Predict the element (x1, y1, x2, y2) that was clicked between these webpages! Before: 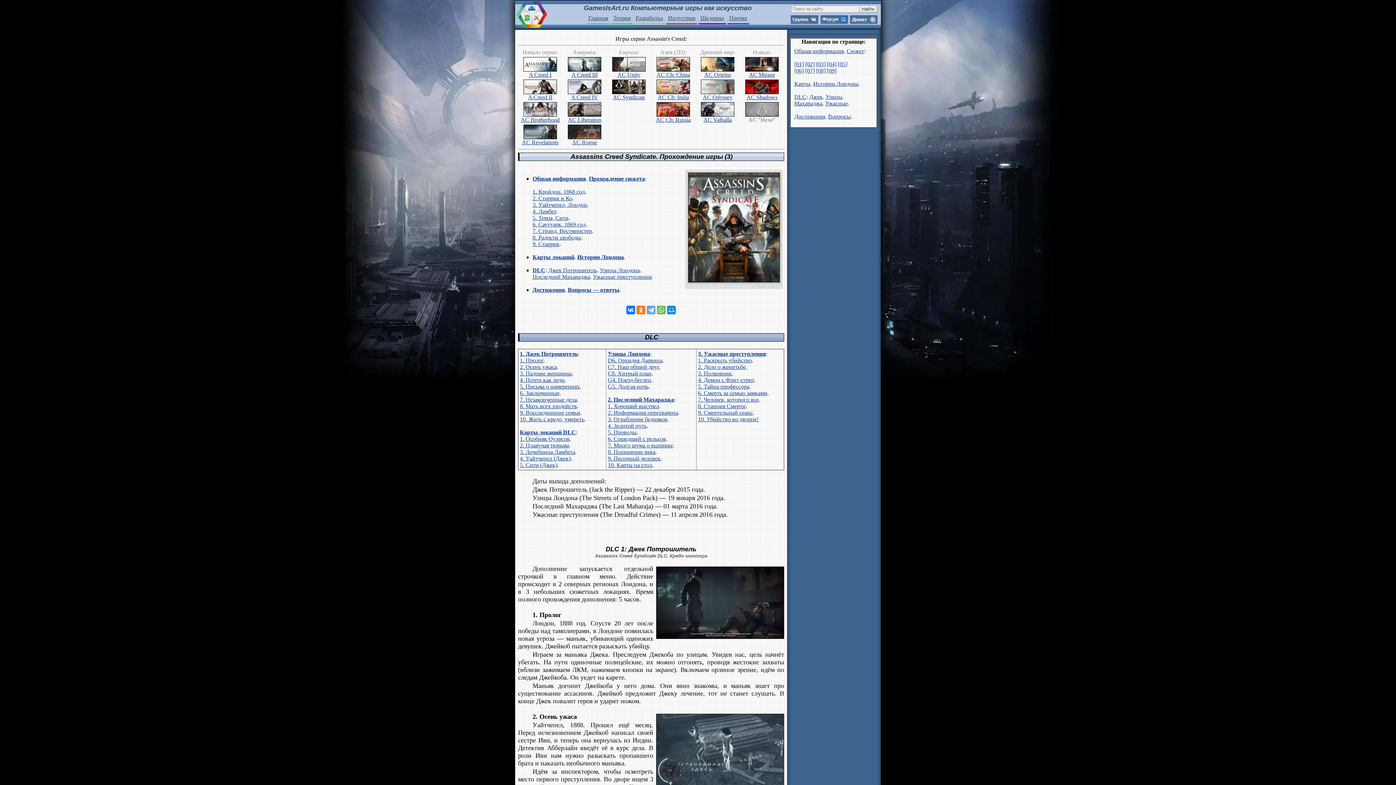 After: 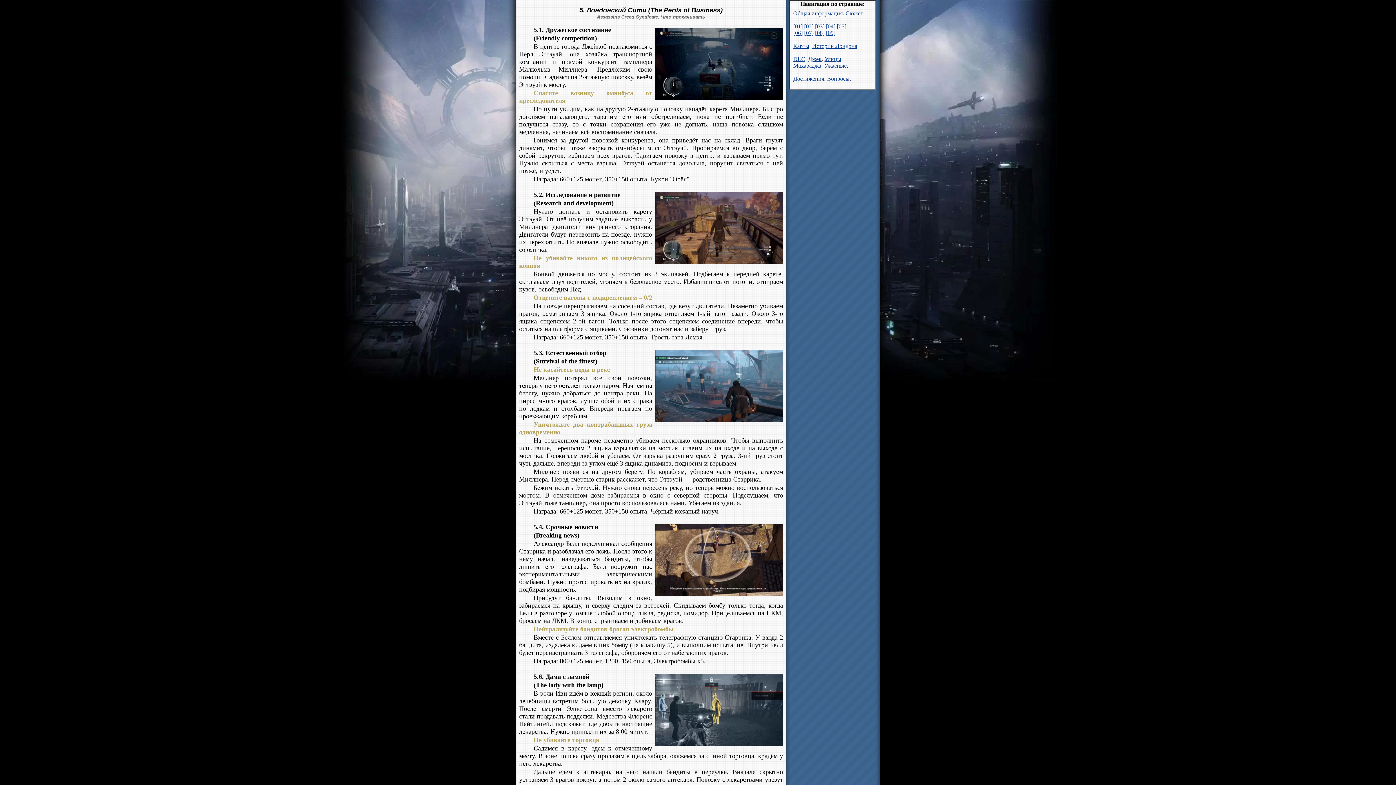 Action: bbox: (532, 214, 568, 221) label: 5. Темза, Сити